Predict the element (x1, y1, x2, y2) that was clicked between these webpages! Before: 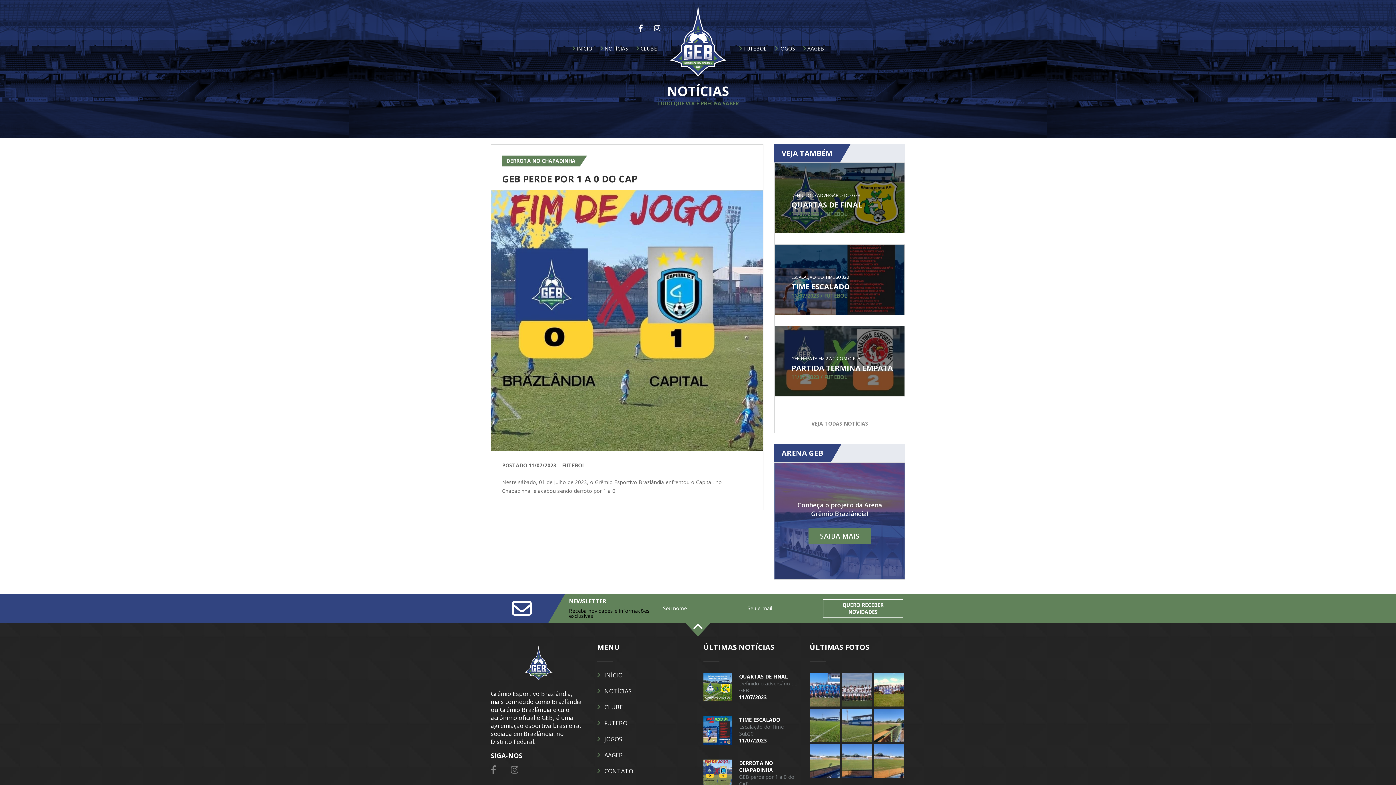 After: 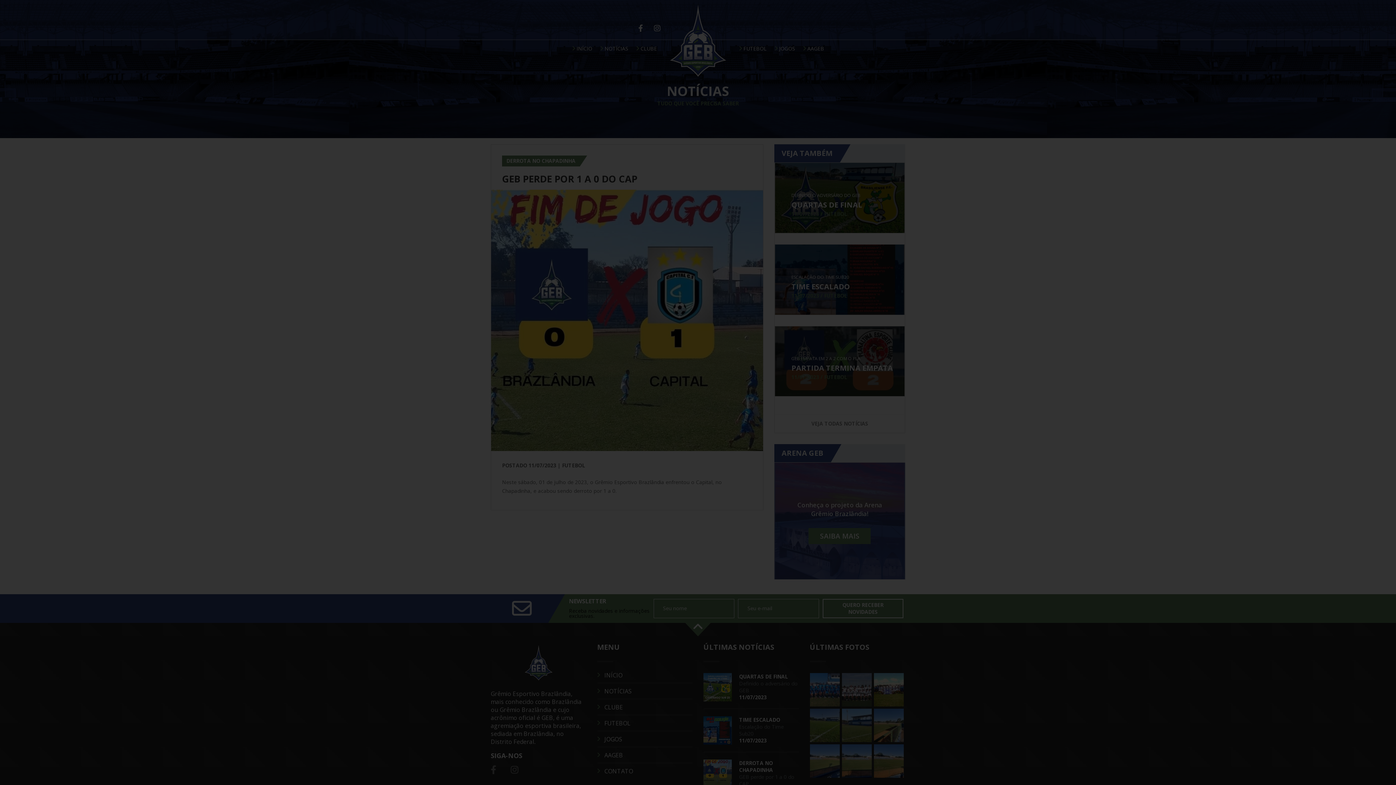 Action: label: QUERO RECEBER NOVIDADES bbox: (822, 599, 903, 618)